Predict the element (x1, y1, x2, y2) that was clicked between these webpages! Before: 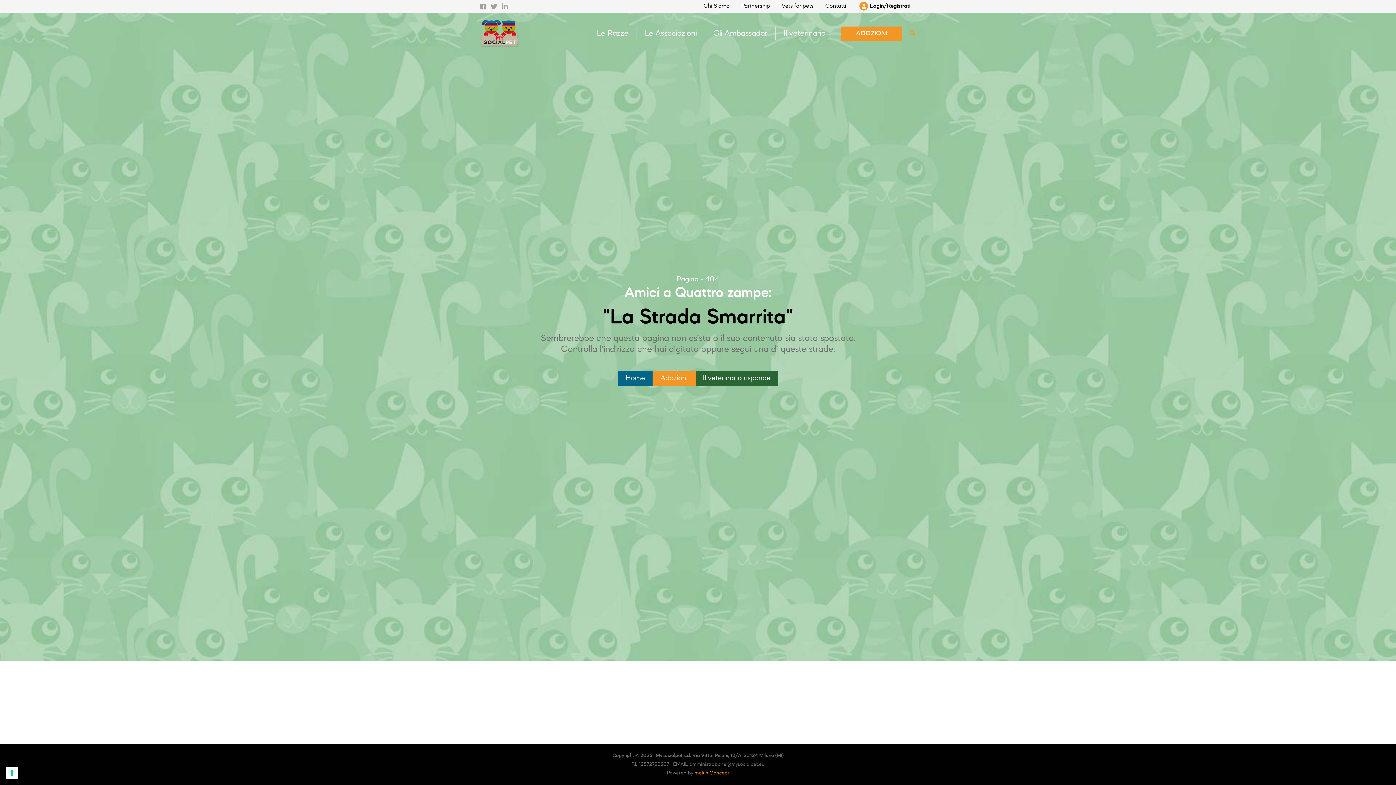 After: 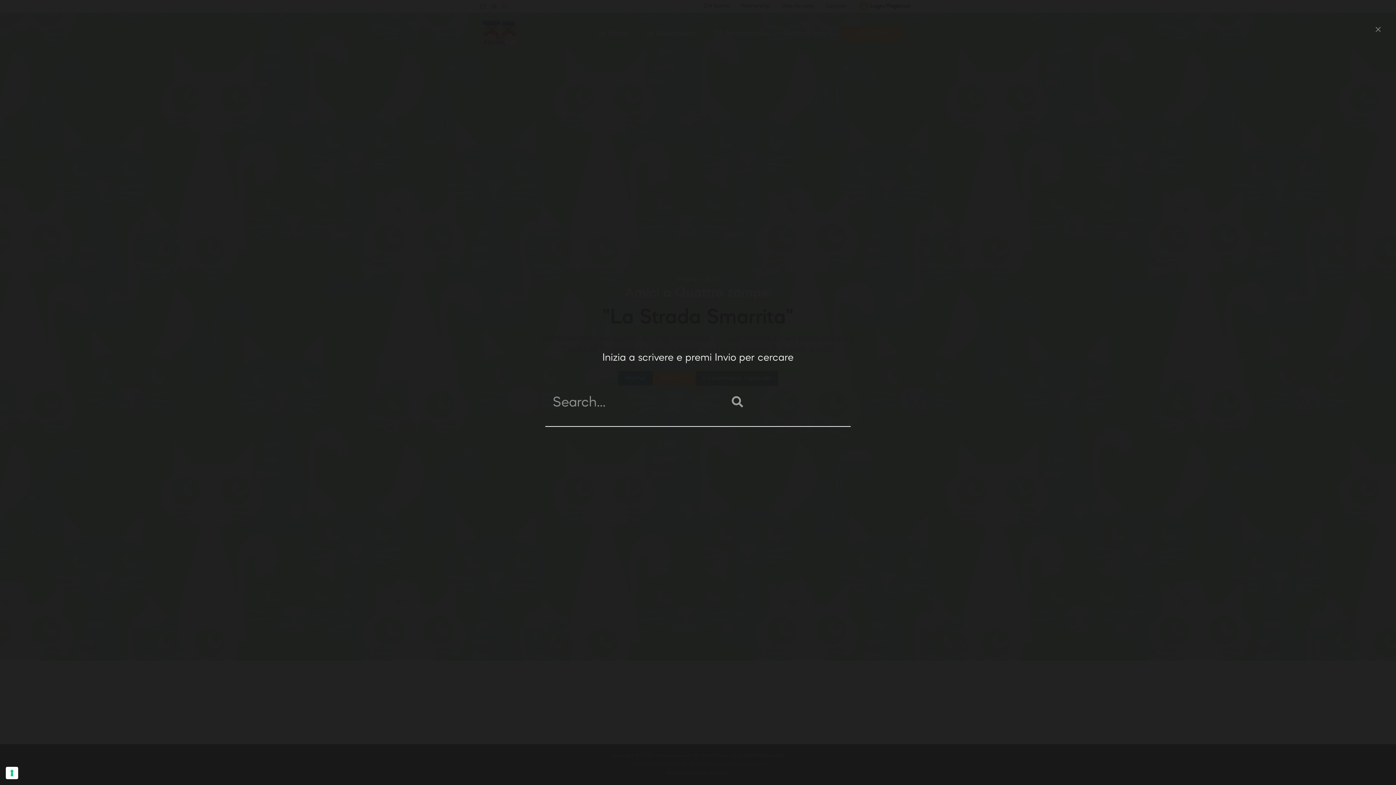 Action: bbox: (909, 31, 916, 37) label: Search icon link